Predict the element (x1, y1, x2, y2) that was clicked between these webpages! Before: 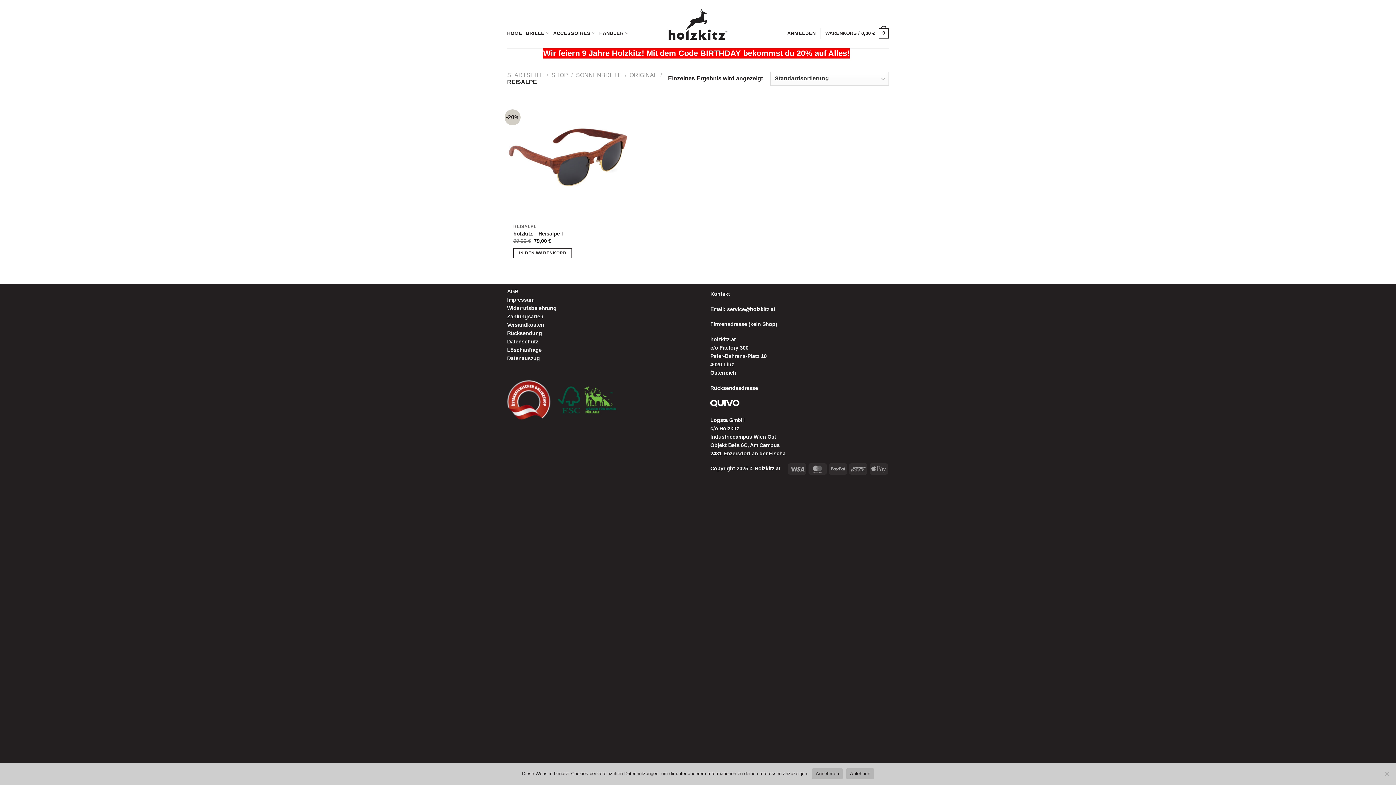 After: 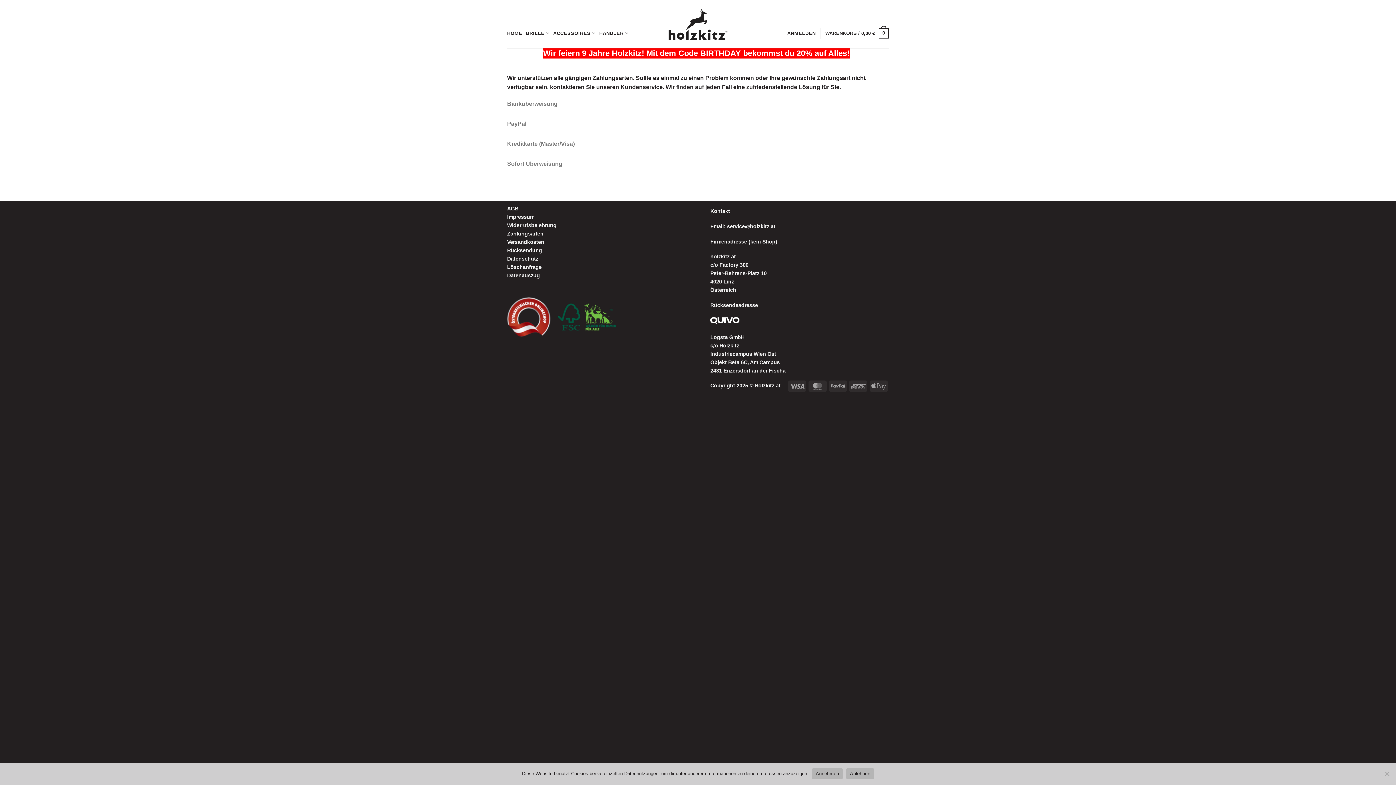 Action: bbox: (507, 313, 543, 319) label: Zahlungsarten